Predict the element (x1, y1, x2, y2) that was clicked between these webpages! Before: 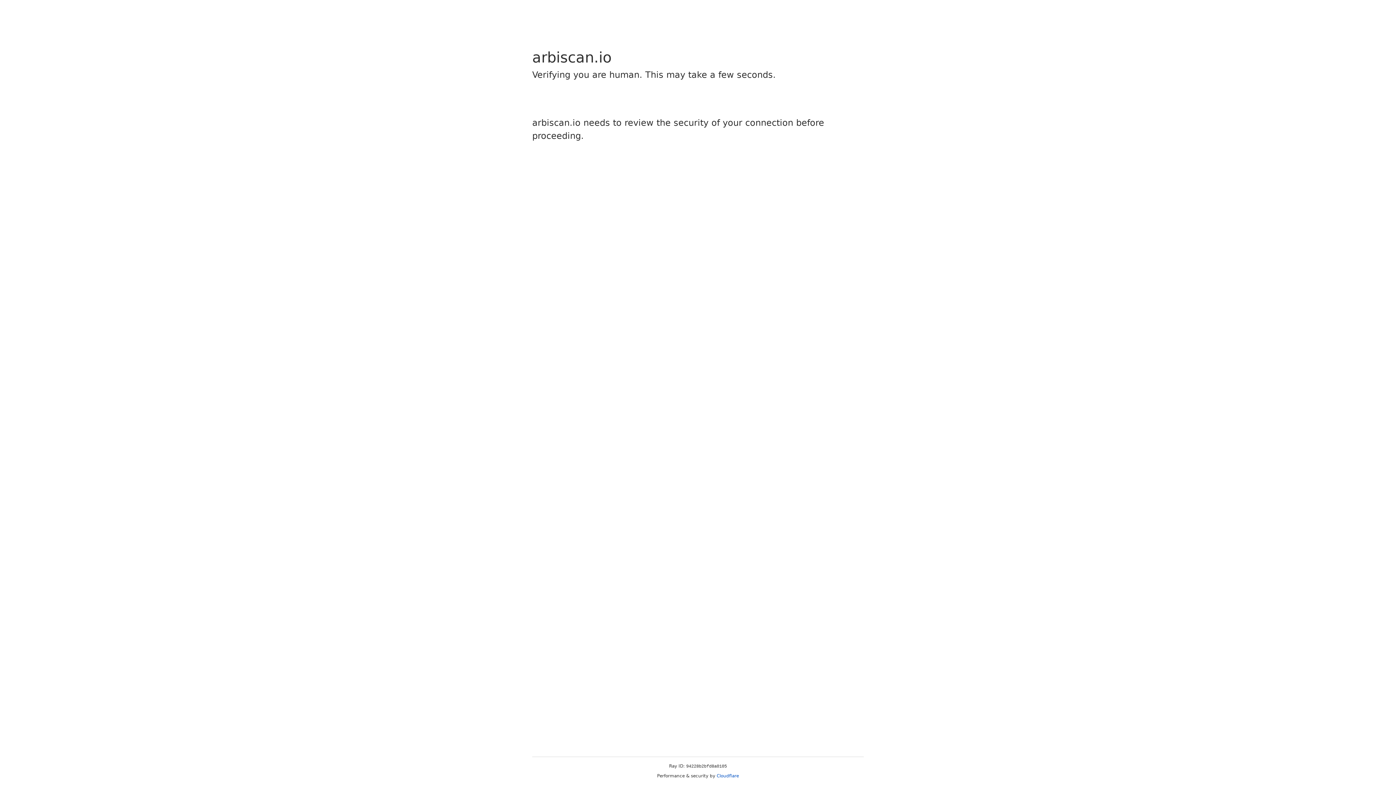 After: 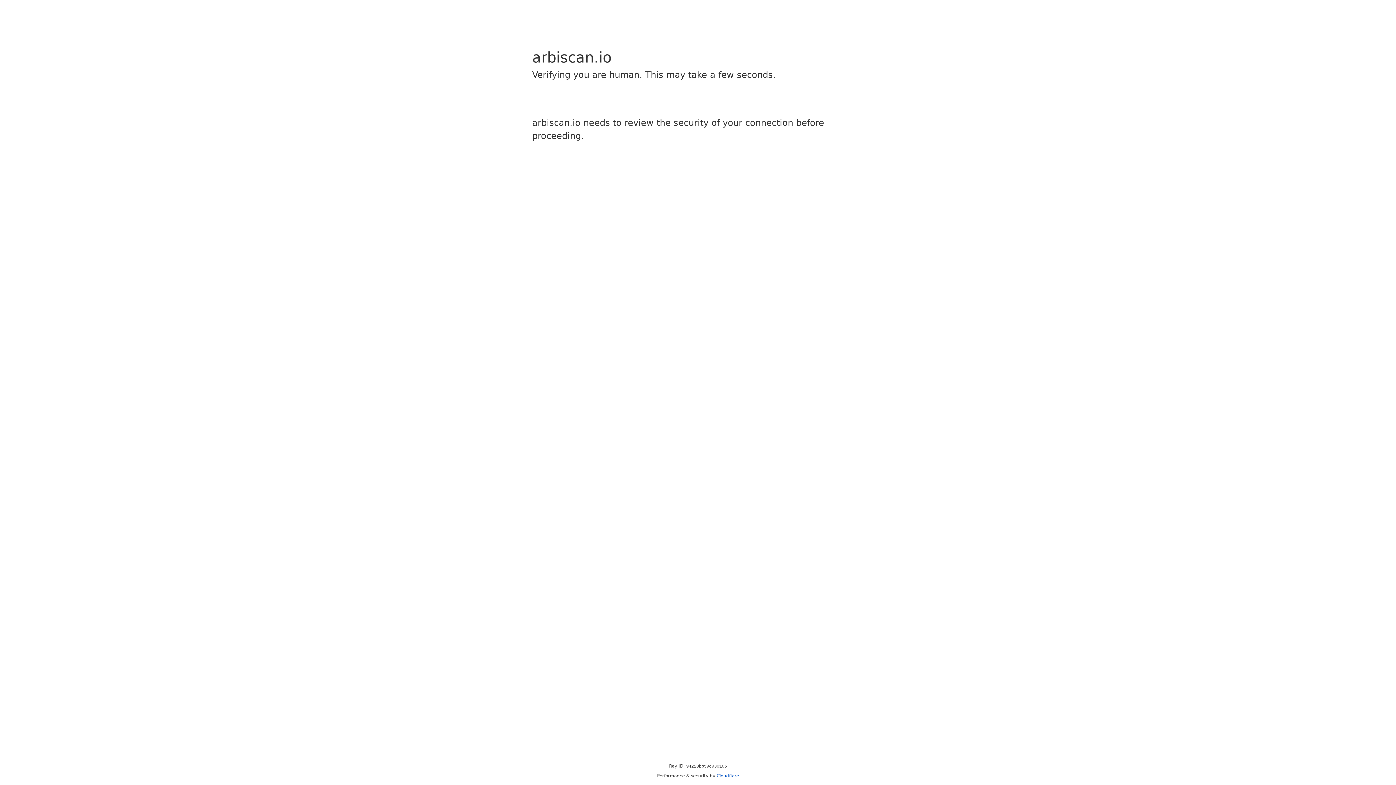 Action: bbox: (716, 773, 739, 778) label: Cloudflare